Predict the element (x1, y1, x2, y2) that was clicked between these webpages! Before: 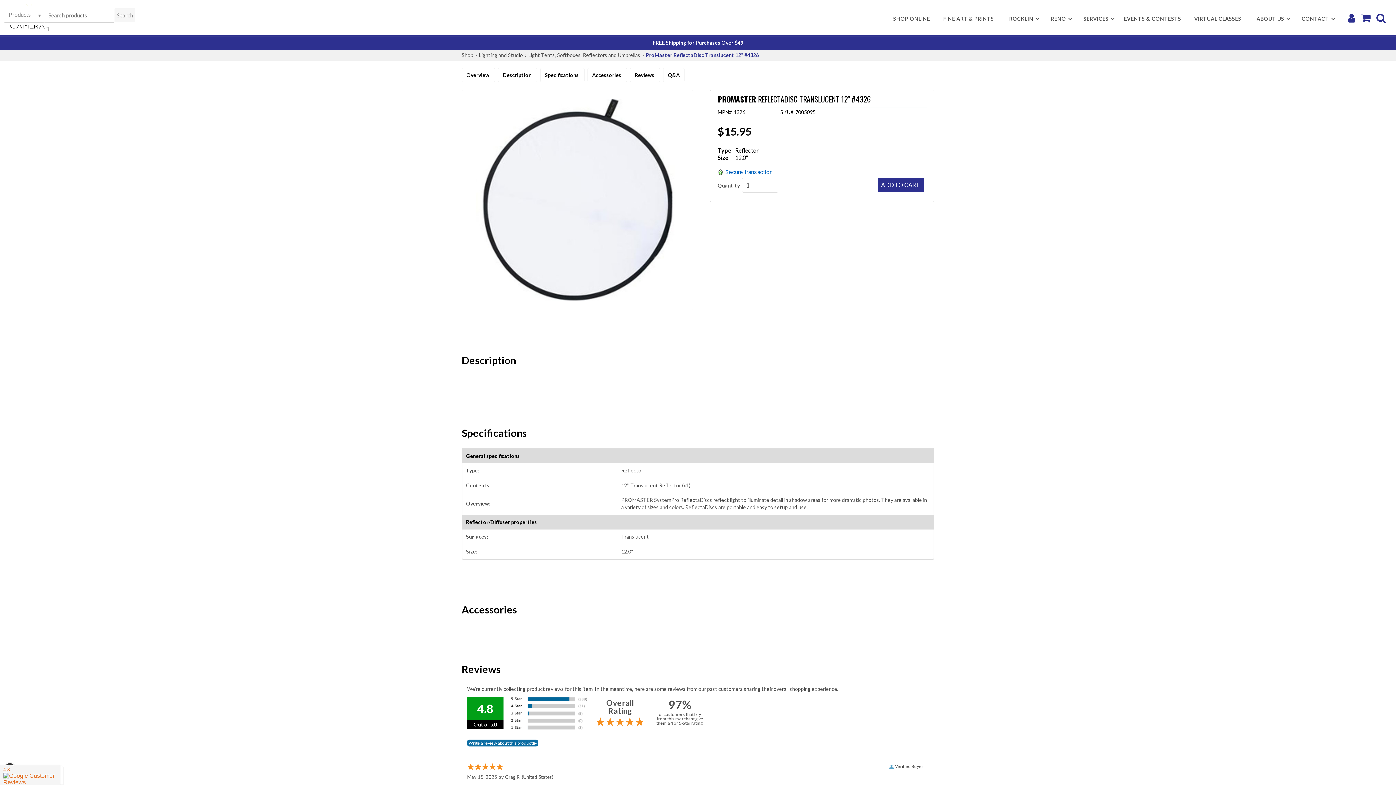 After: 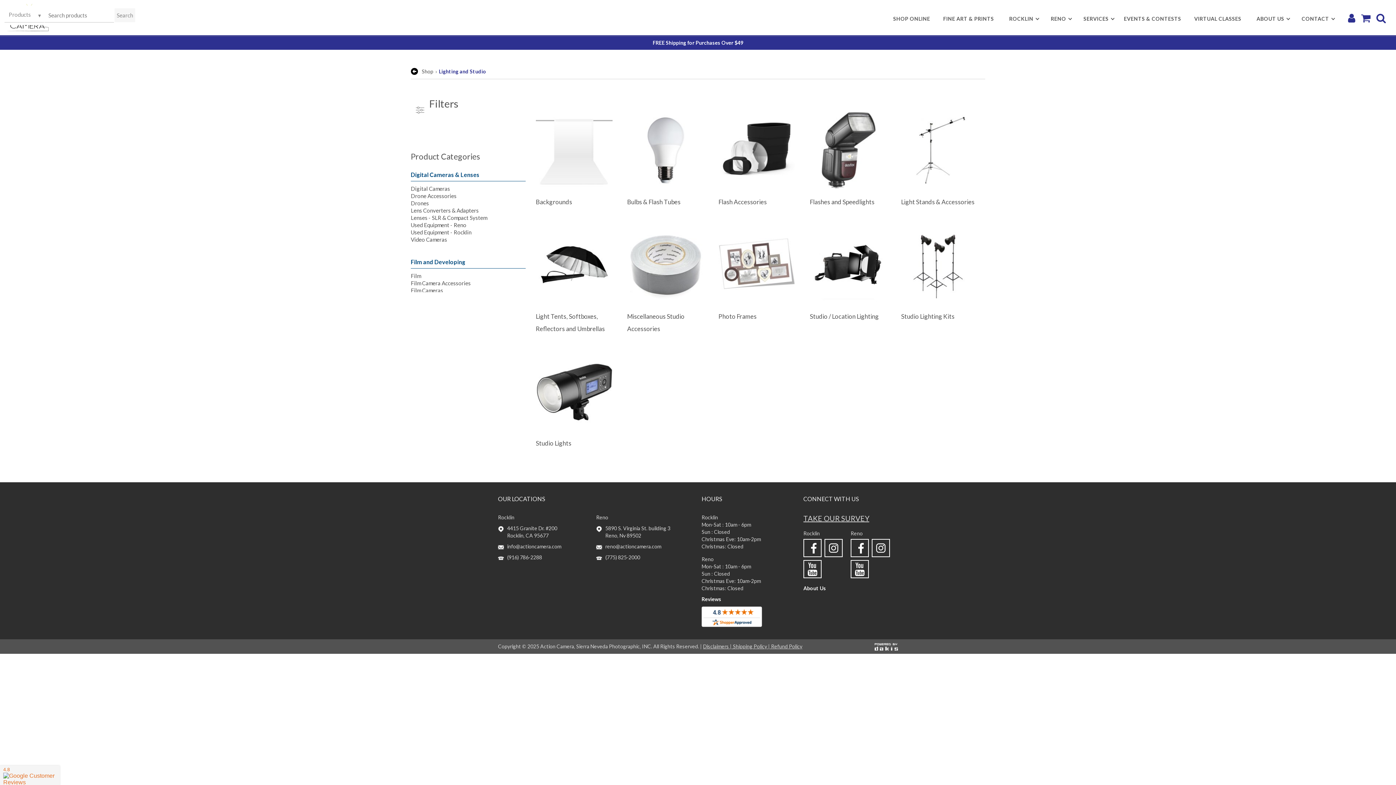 Action: label: Lighting and Studio bbox: (478, 51, 522, 58)